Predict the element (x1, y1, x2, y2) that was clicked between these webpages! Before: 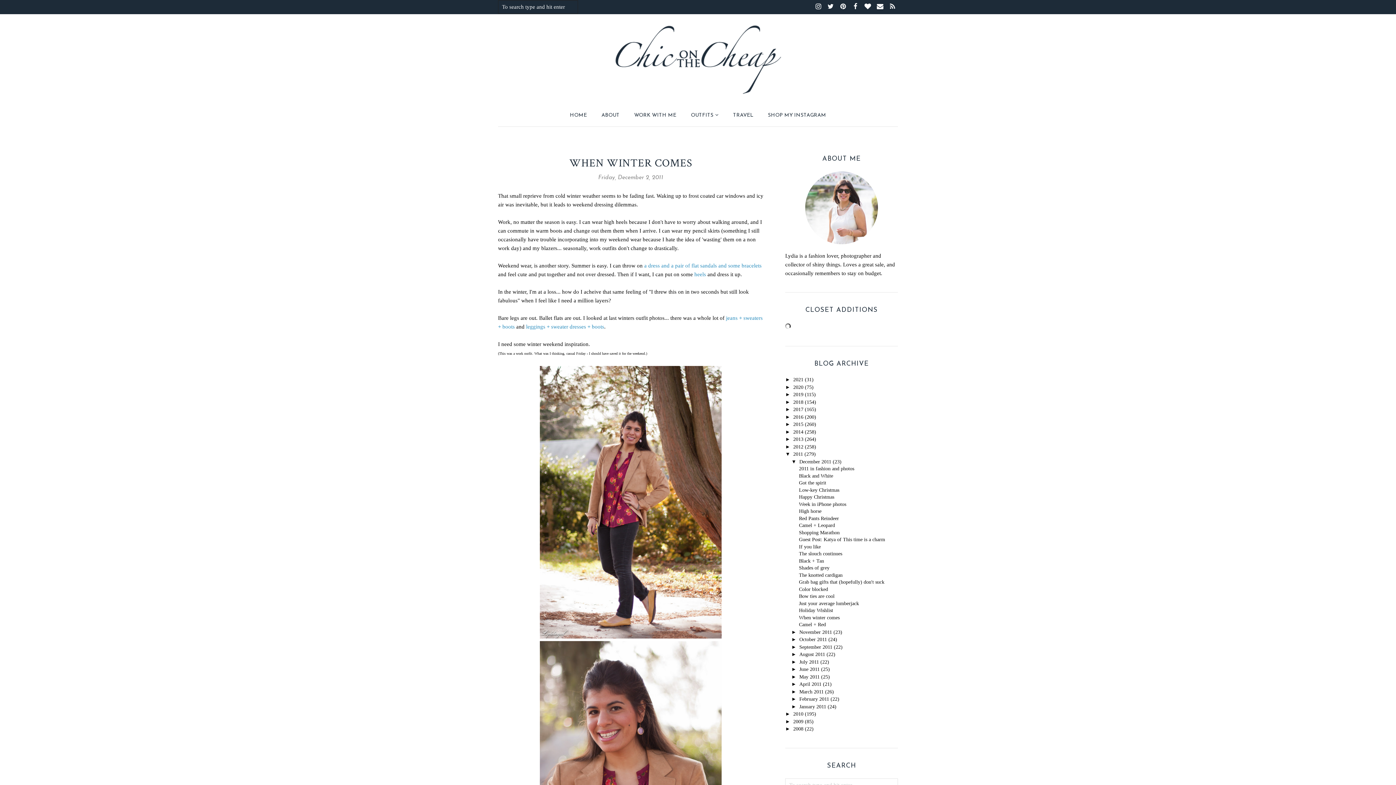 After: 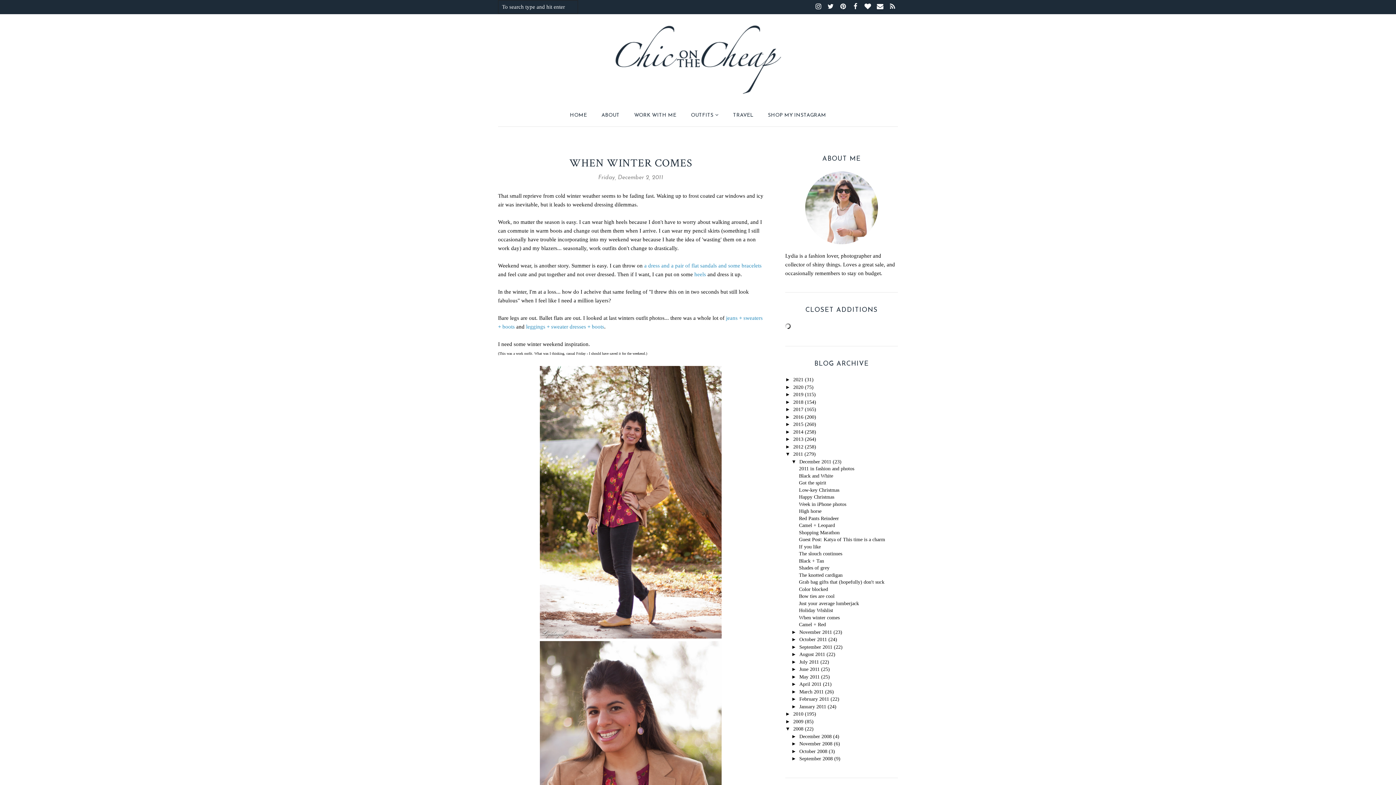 Action: label: ►   bbox: (785, 726, 793, 732)